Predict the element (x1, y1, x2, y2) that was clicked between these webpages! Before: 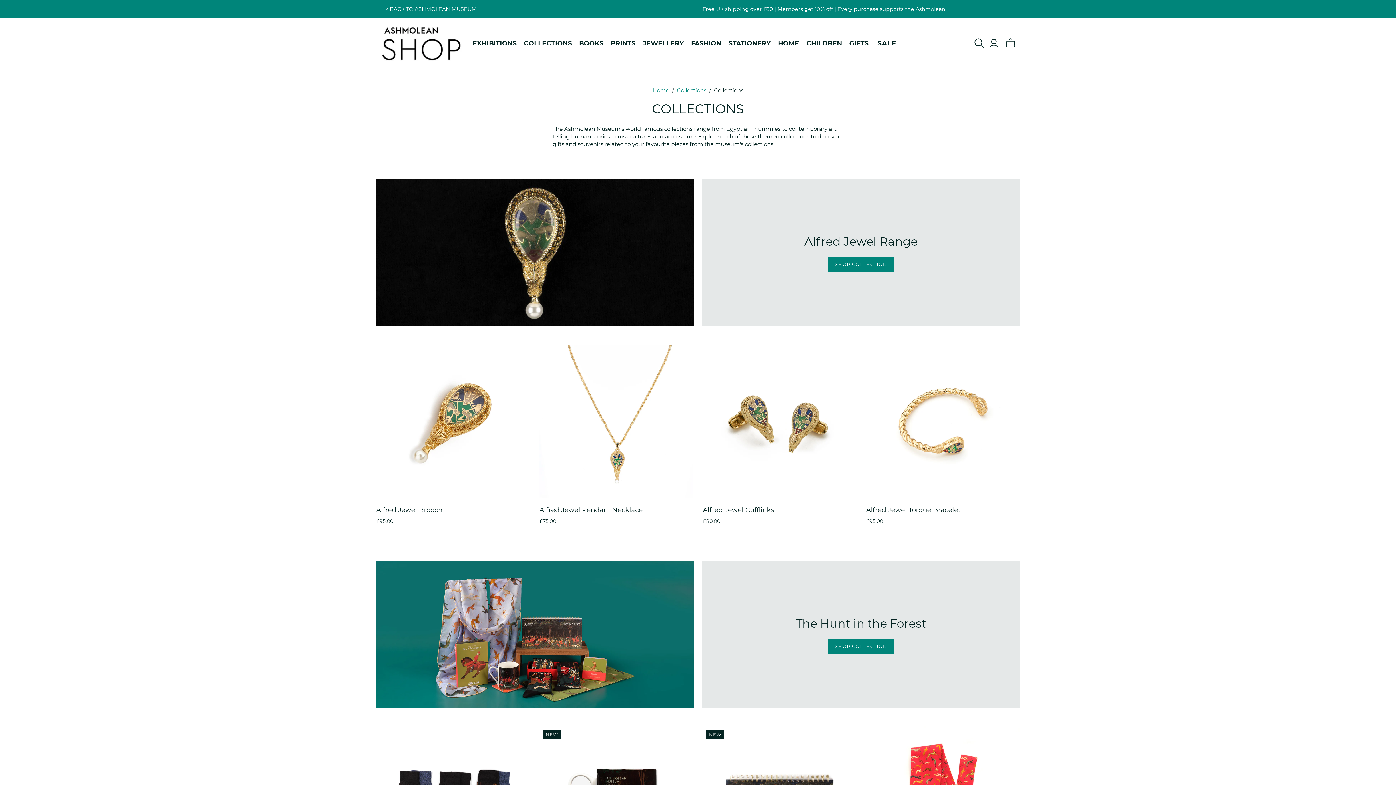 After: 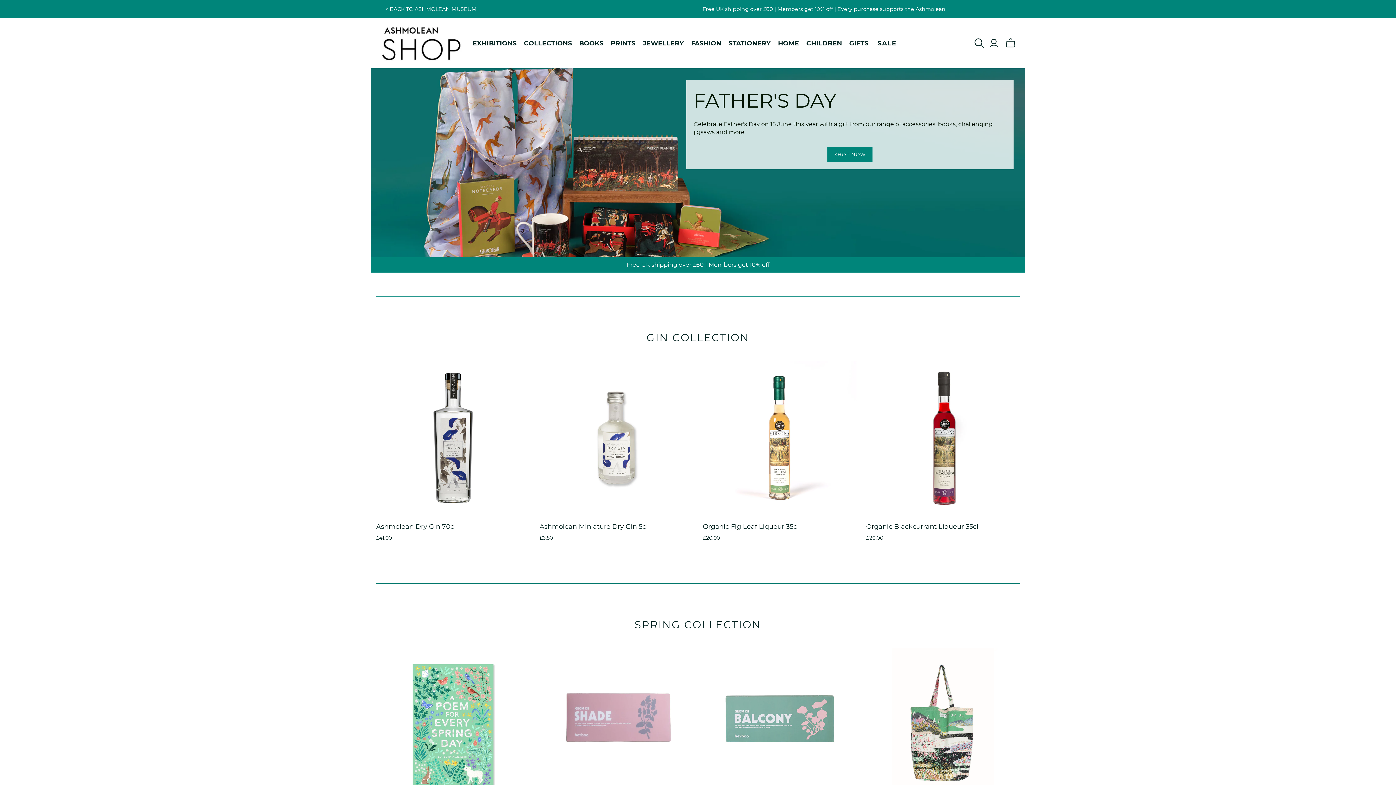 Action: label: Ashmolean Museum bbox: (381, 25, 461, 61)